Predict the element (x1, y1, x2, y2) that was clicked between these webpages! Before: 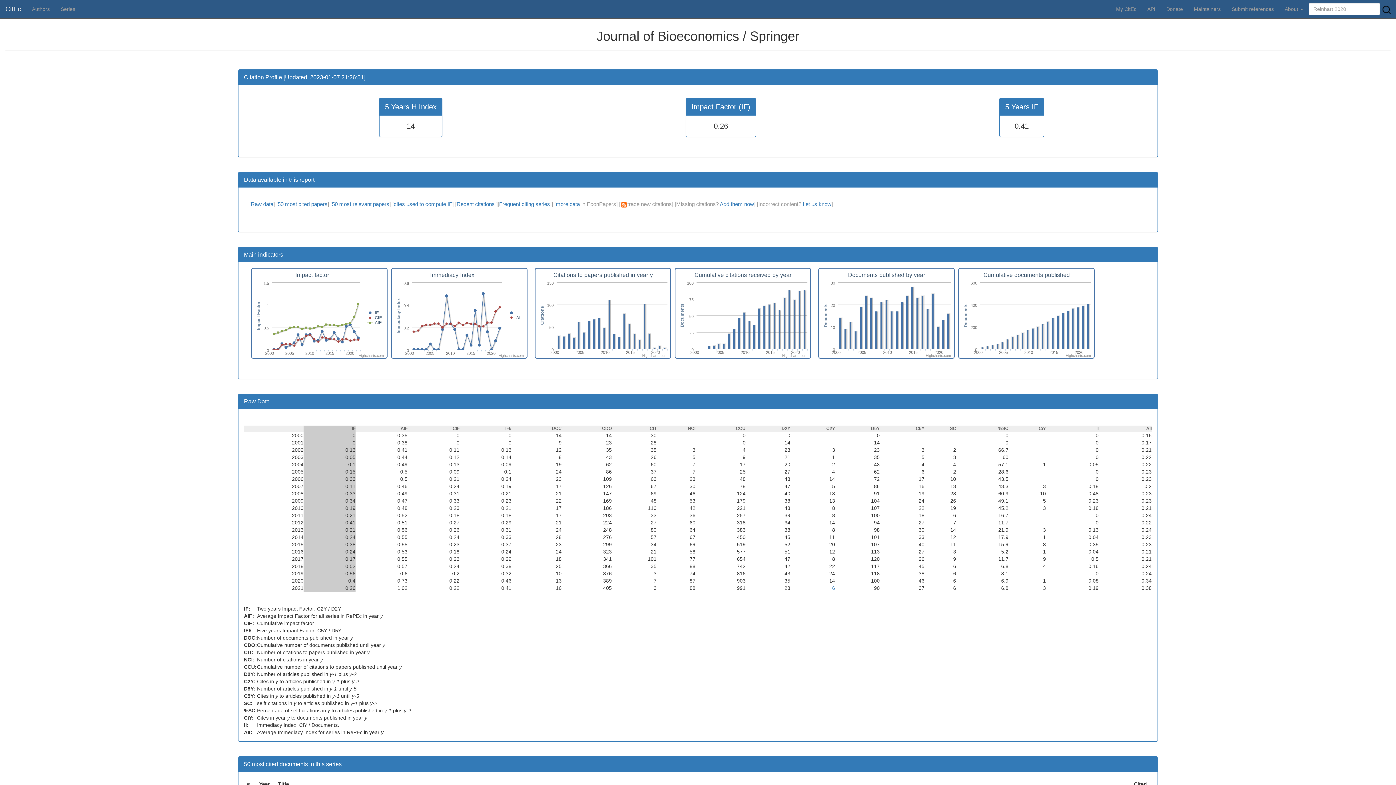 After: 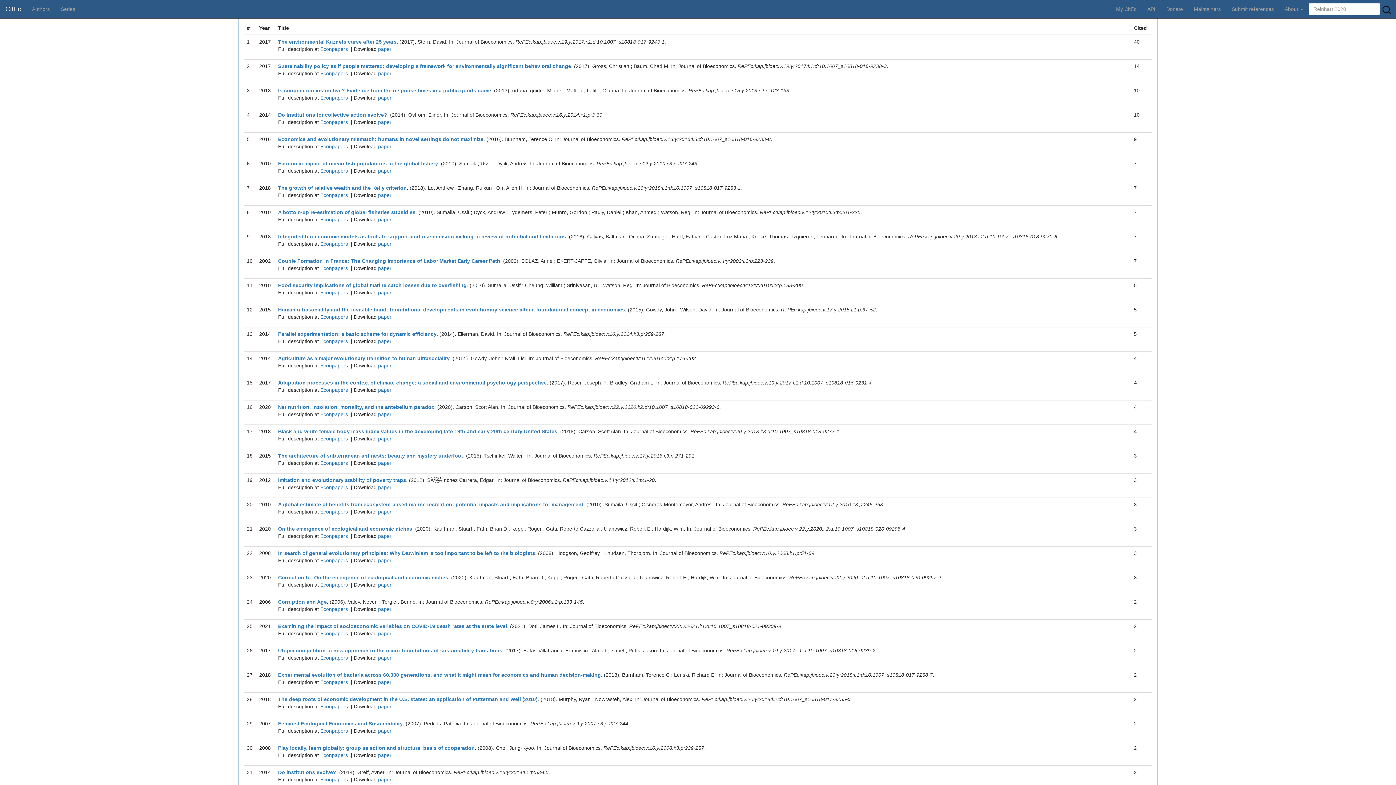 Action: bbox: (331, 201, 389, 207) label: 50 most relevant papers